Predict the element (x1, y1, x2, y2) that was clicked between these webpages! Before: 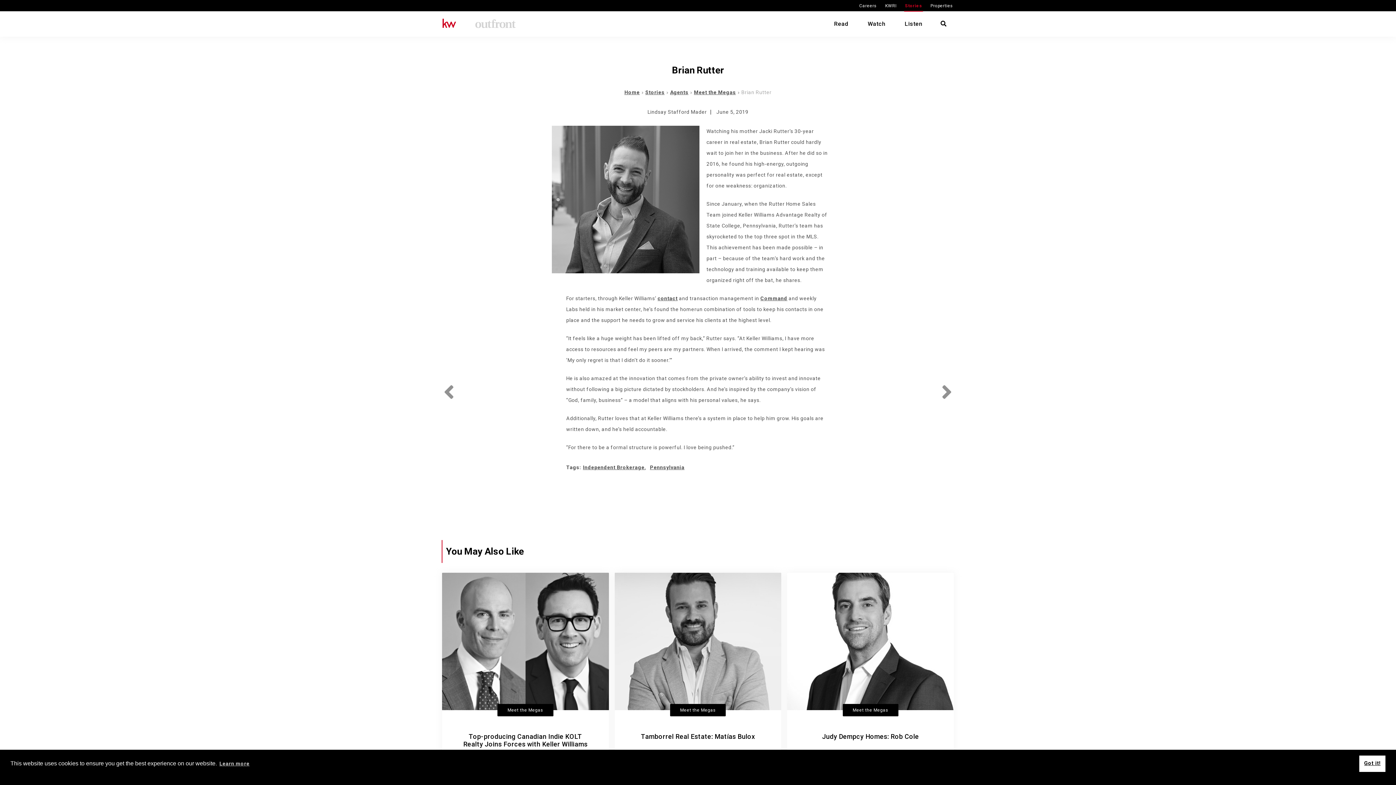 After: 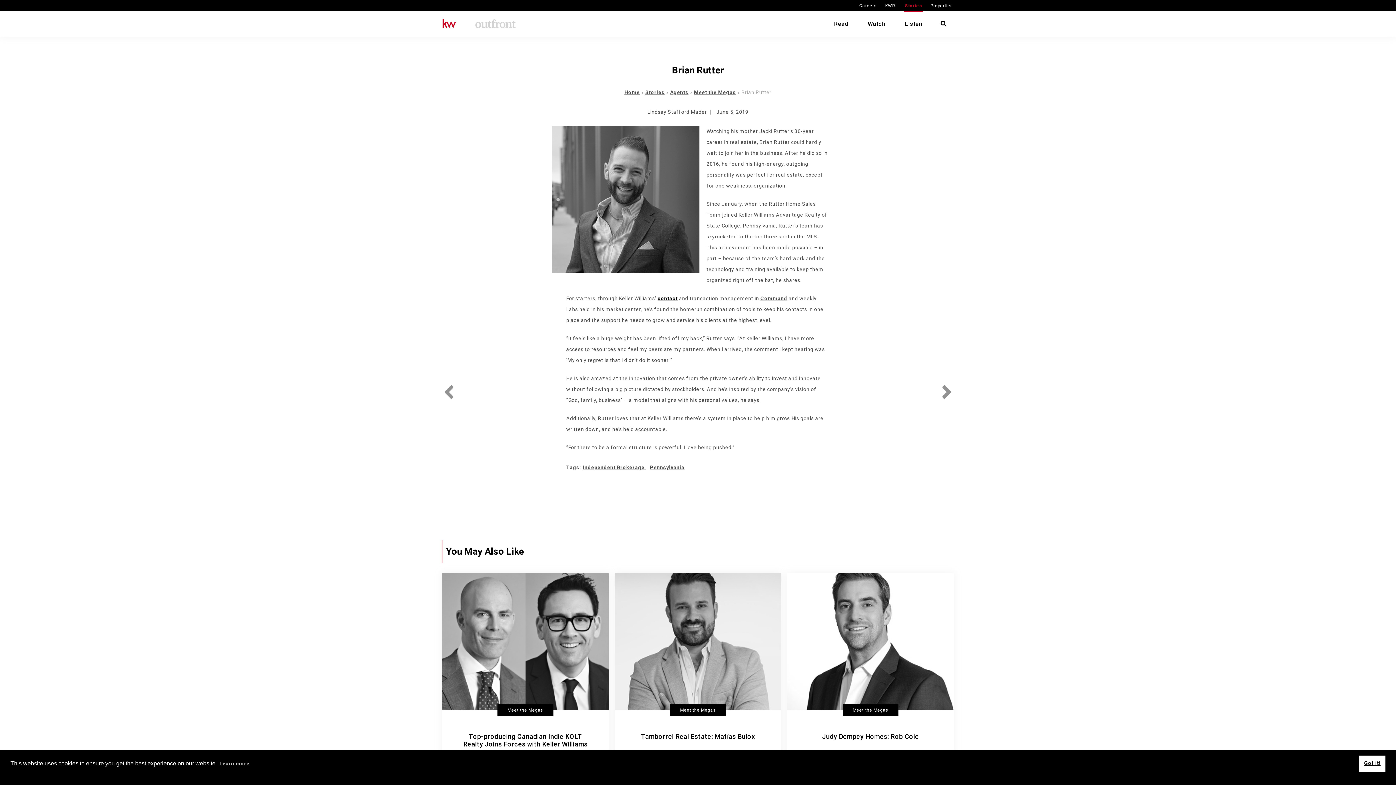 Action: label: contact bbox: (657, 295, 677, 301)